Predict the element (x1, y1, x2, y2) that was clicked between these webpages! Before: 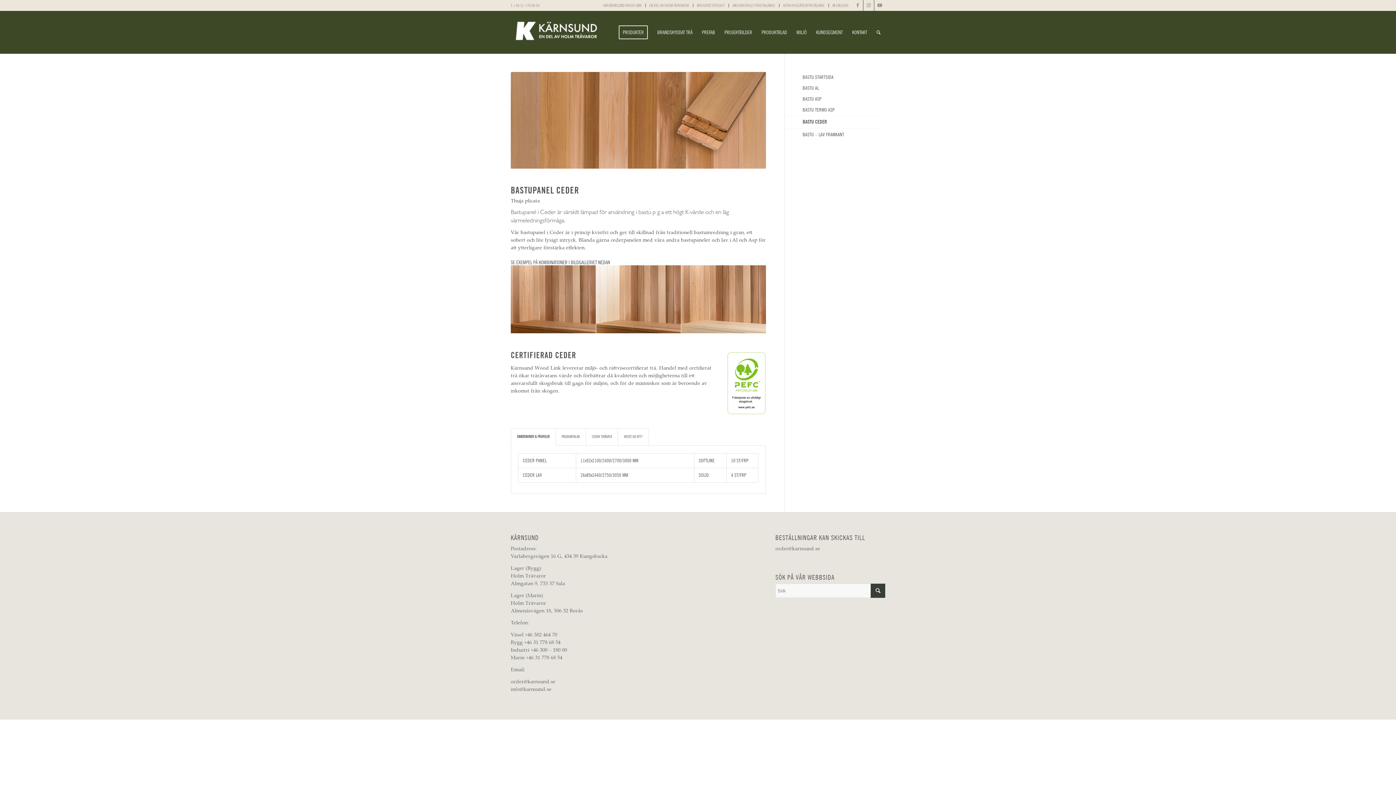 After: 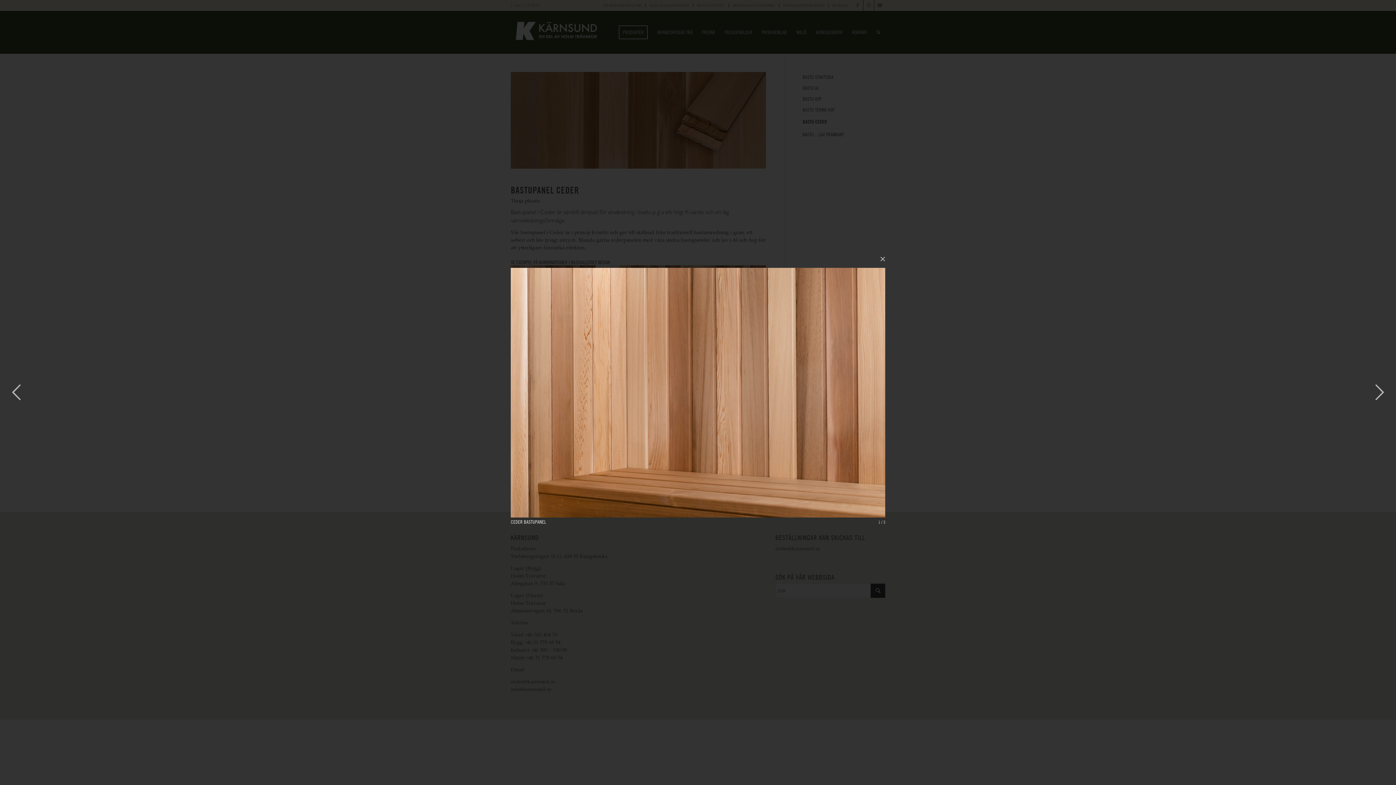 Action: bbox: (510, 265, 596, 333) label: image CEDER BASTUPANEL